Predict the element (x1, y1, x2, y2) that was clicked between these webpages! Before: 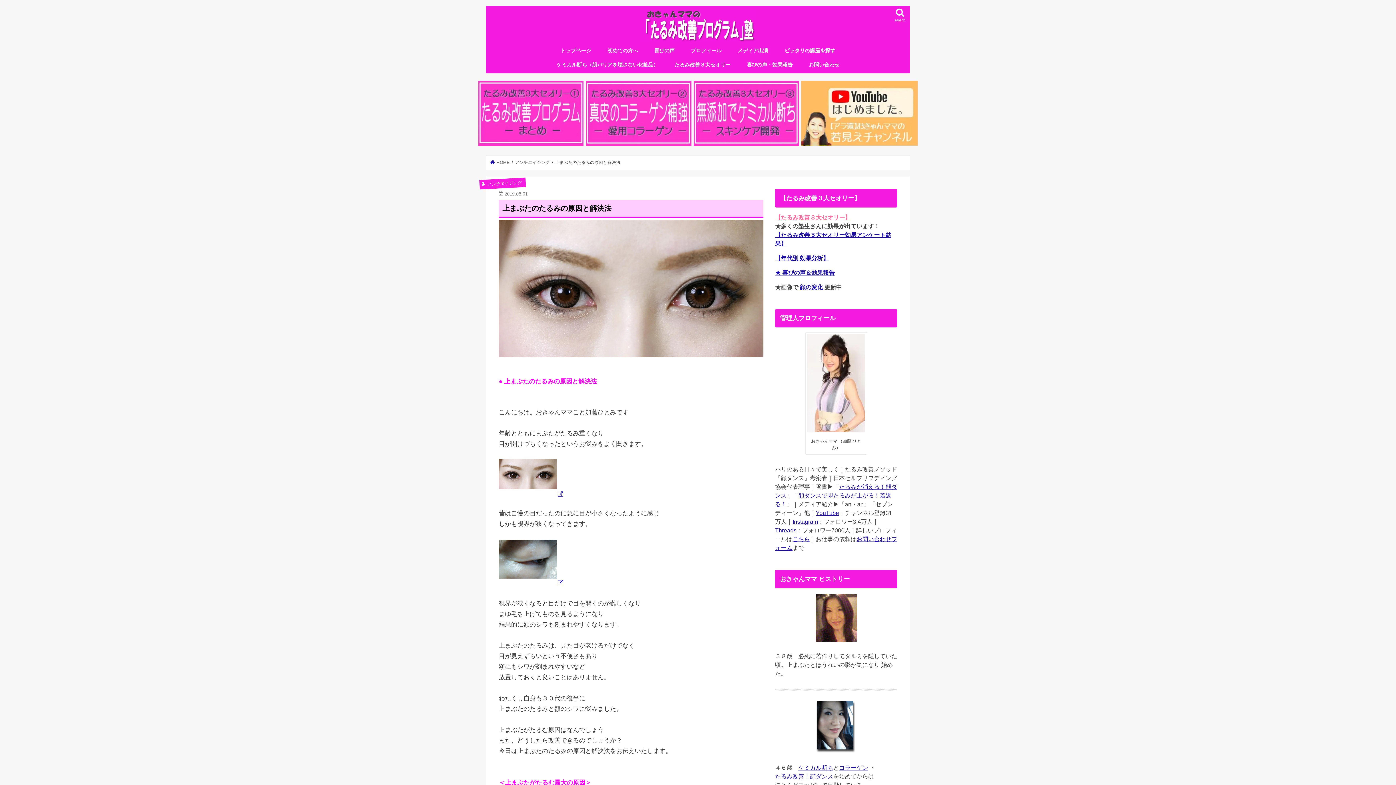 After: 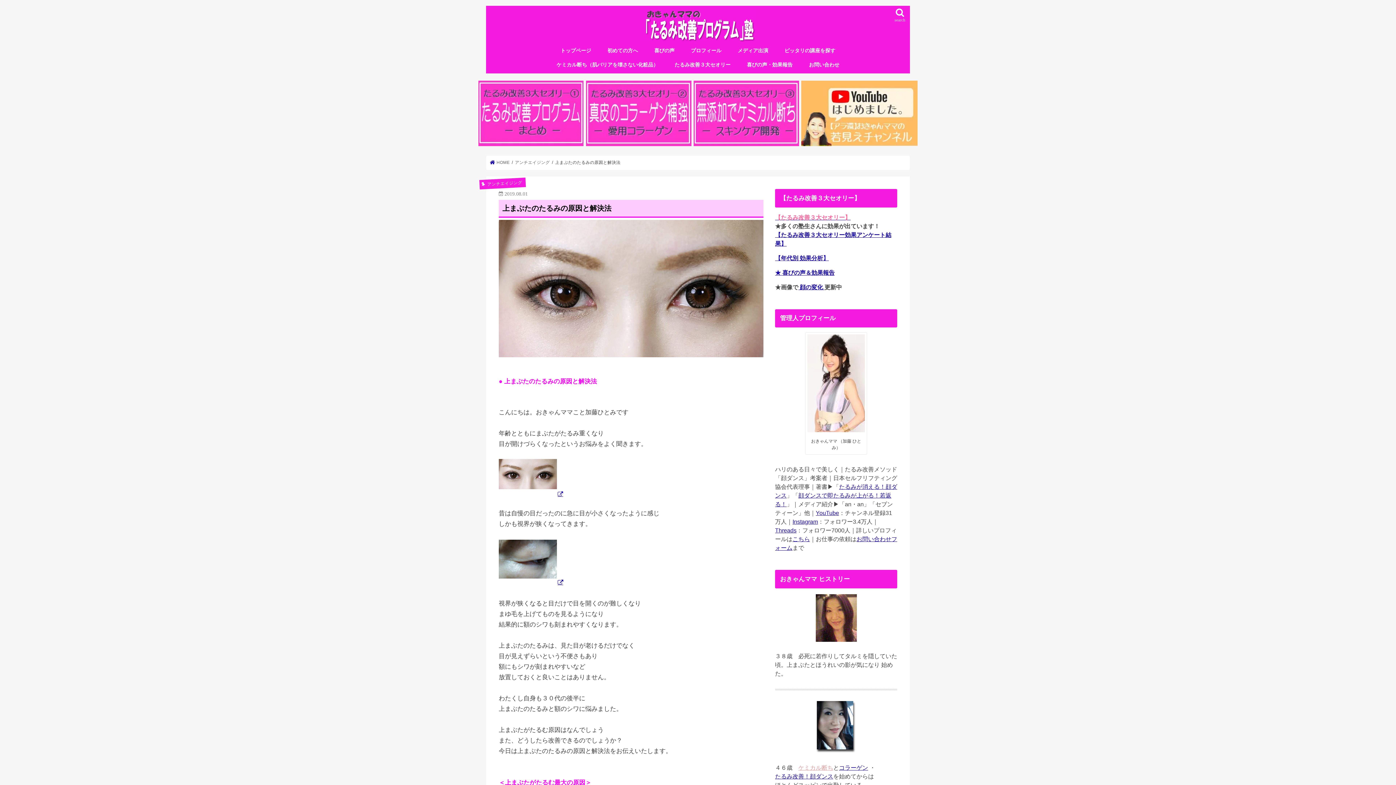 Action: bbox: (798, 765, 833, 771) label: ケミカル断ち